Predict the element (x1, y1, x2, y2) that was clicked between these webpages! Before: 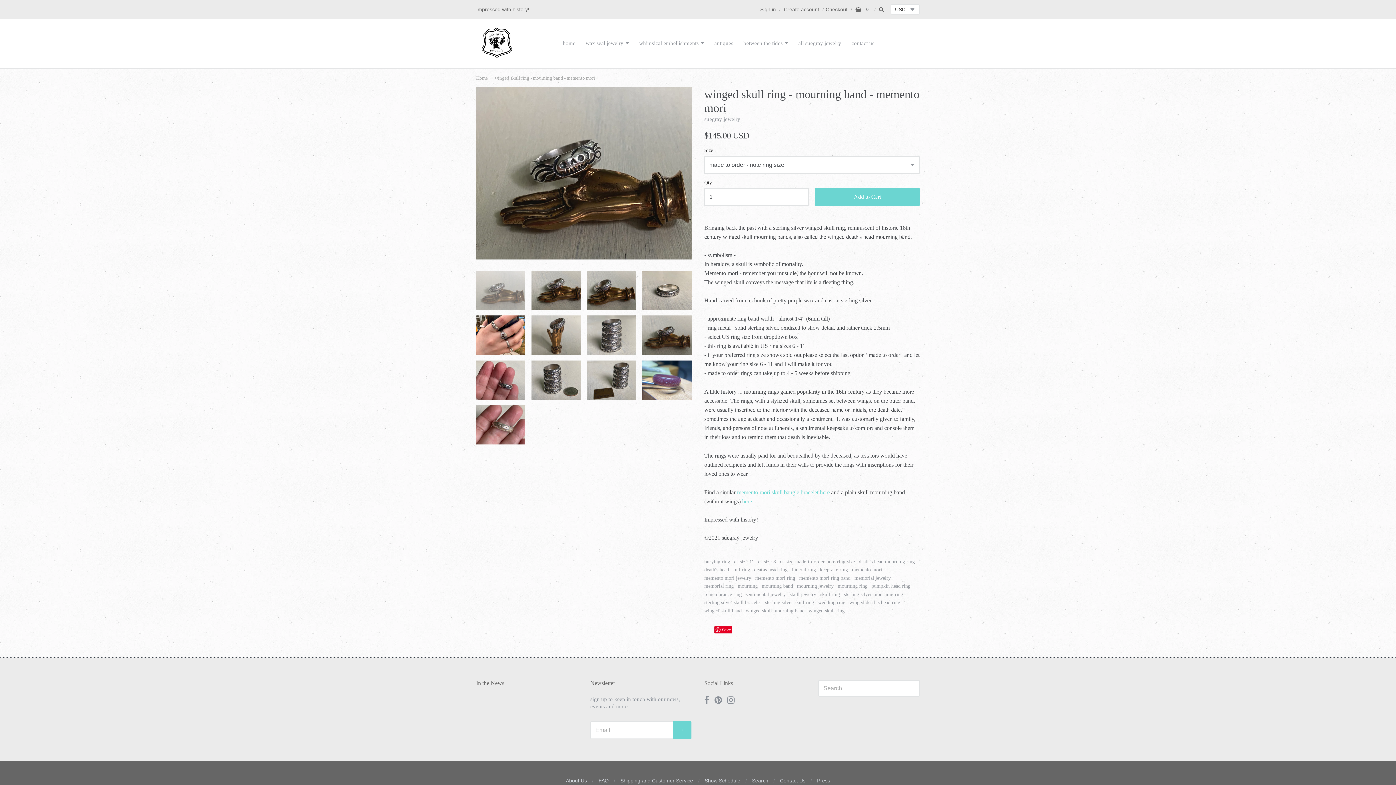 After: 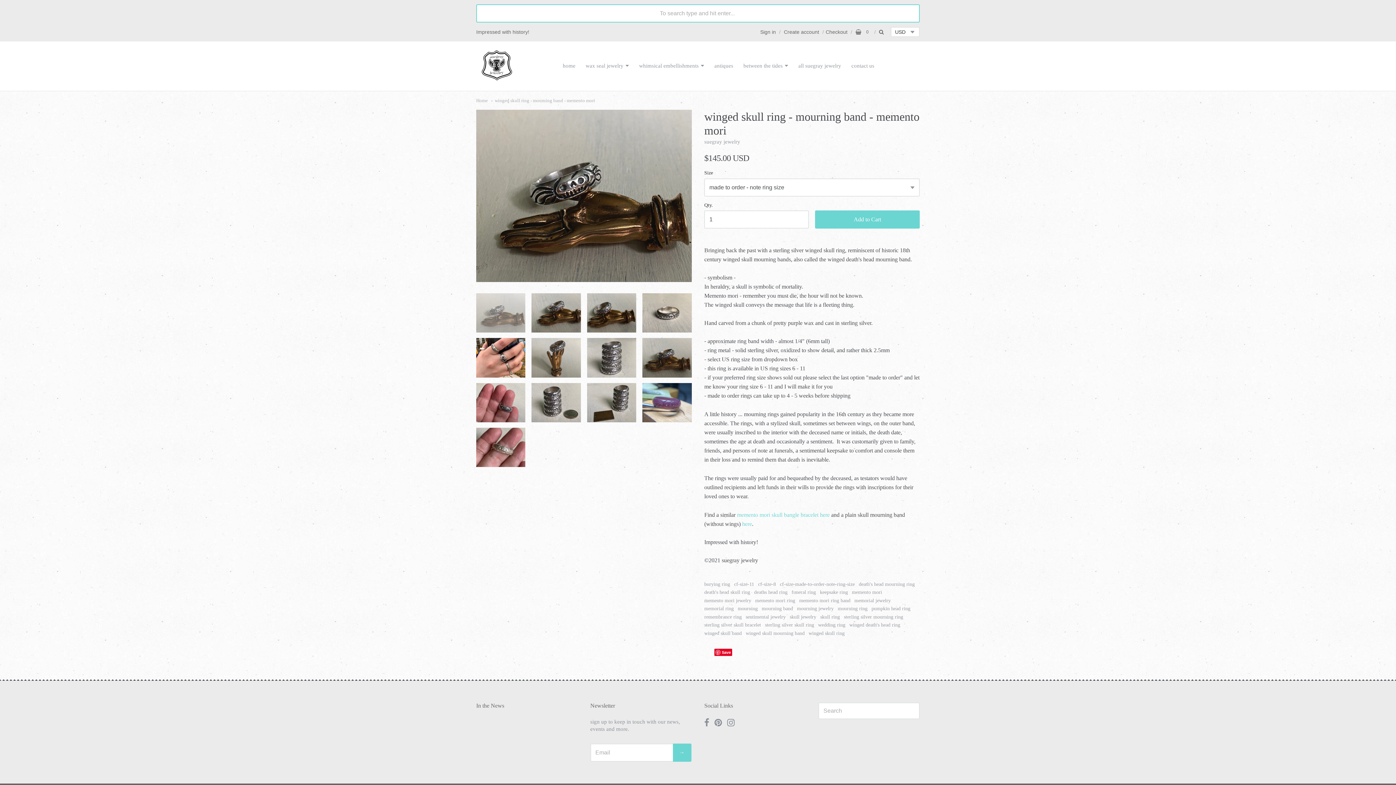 Action: bbox: (879, 6, 884, 12)